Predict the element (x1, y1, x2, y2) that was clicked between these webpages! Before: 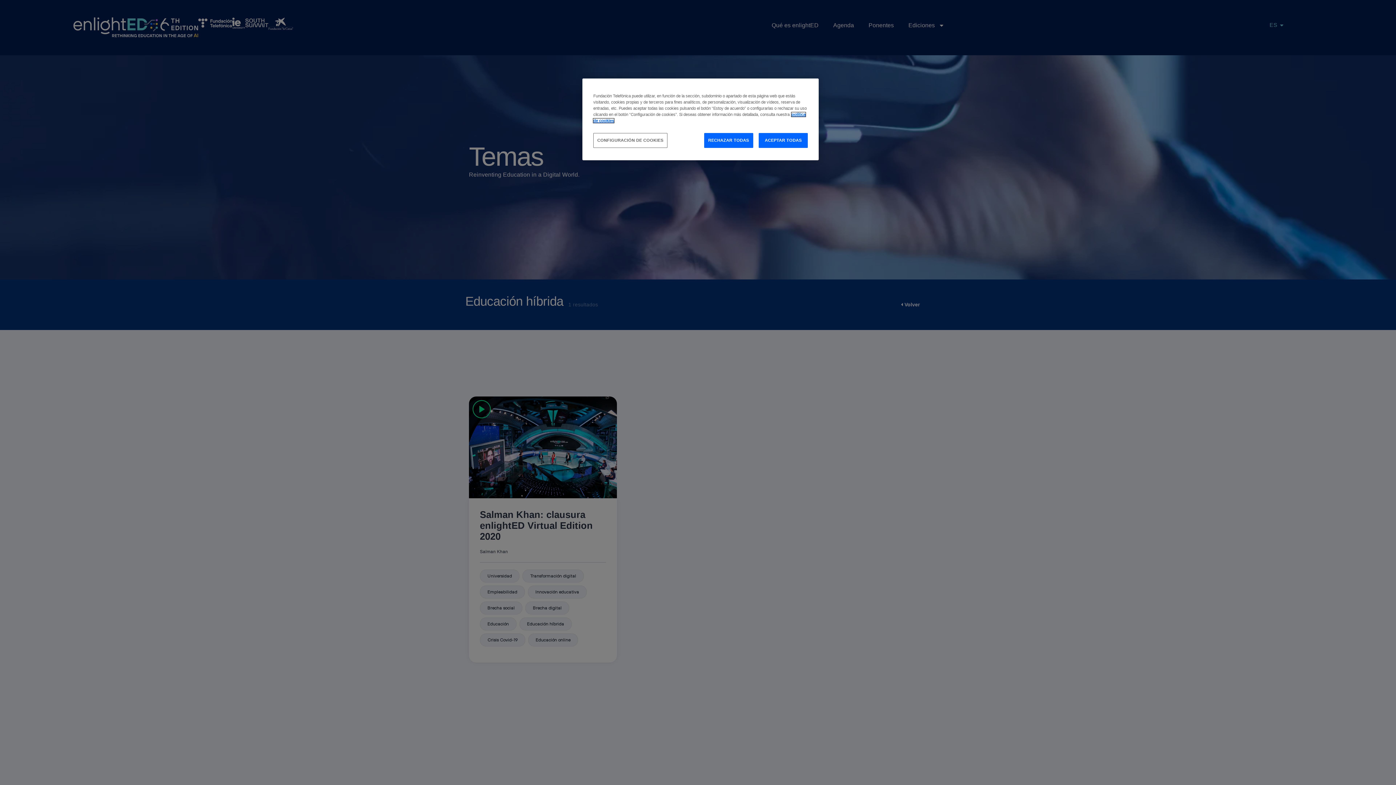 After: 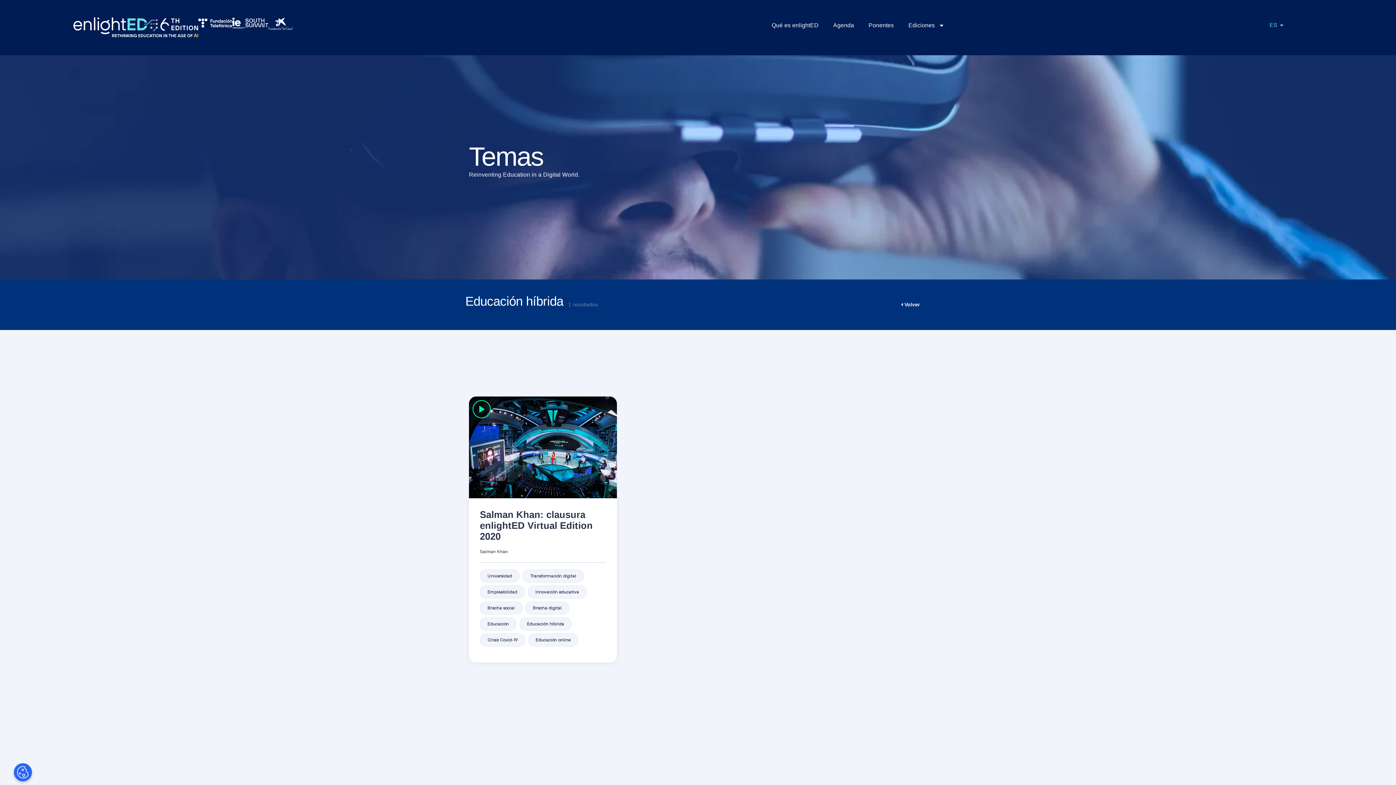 Action: label: ACEPTAR TODAS bbox: (758, 133, 808, 148)